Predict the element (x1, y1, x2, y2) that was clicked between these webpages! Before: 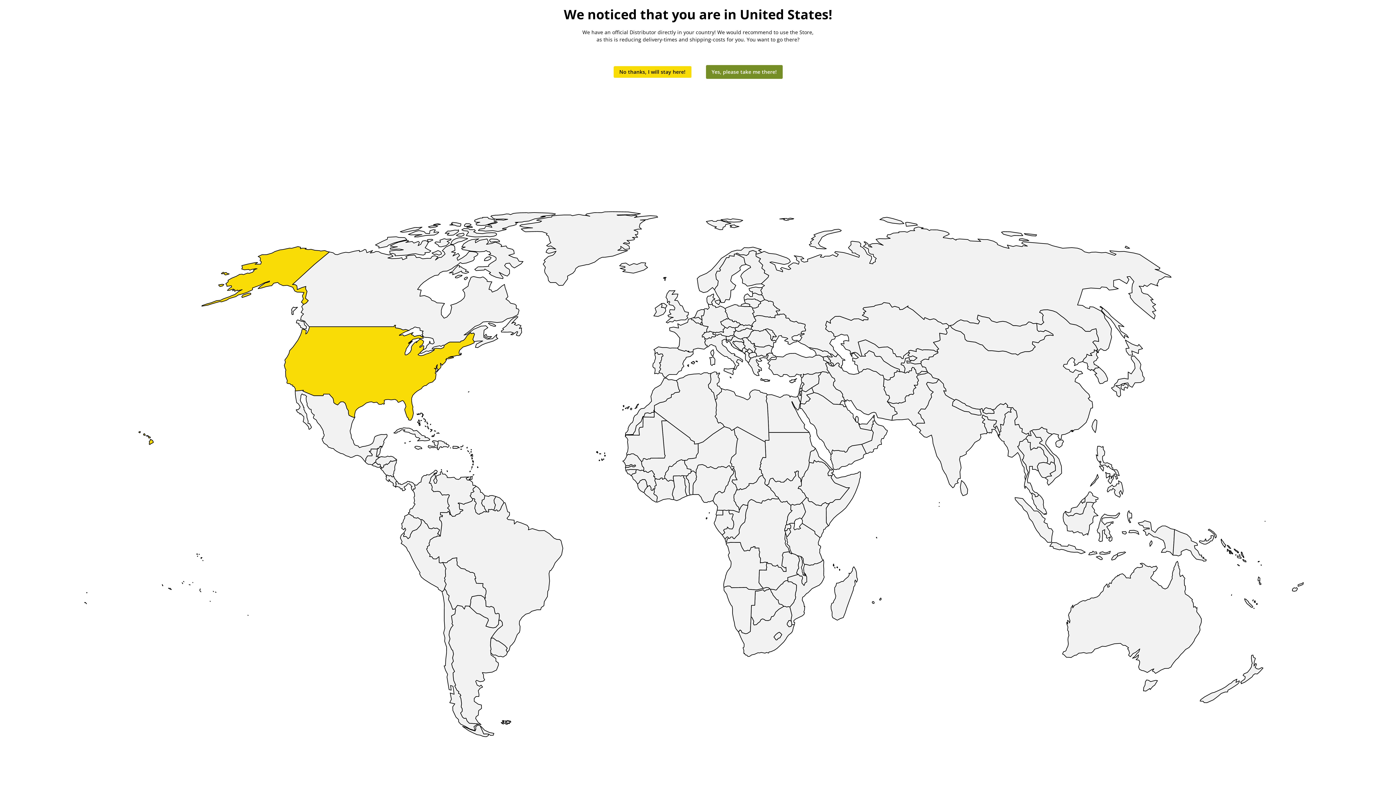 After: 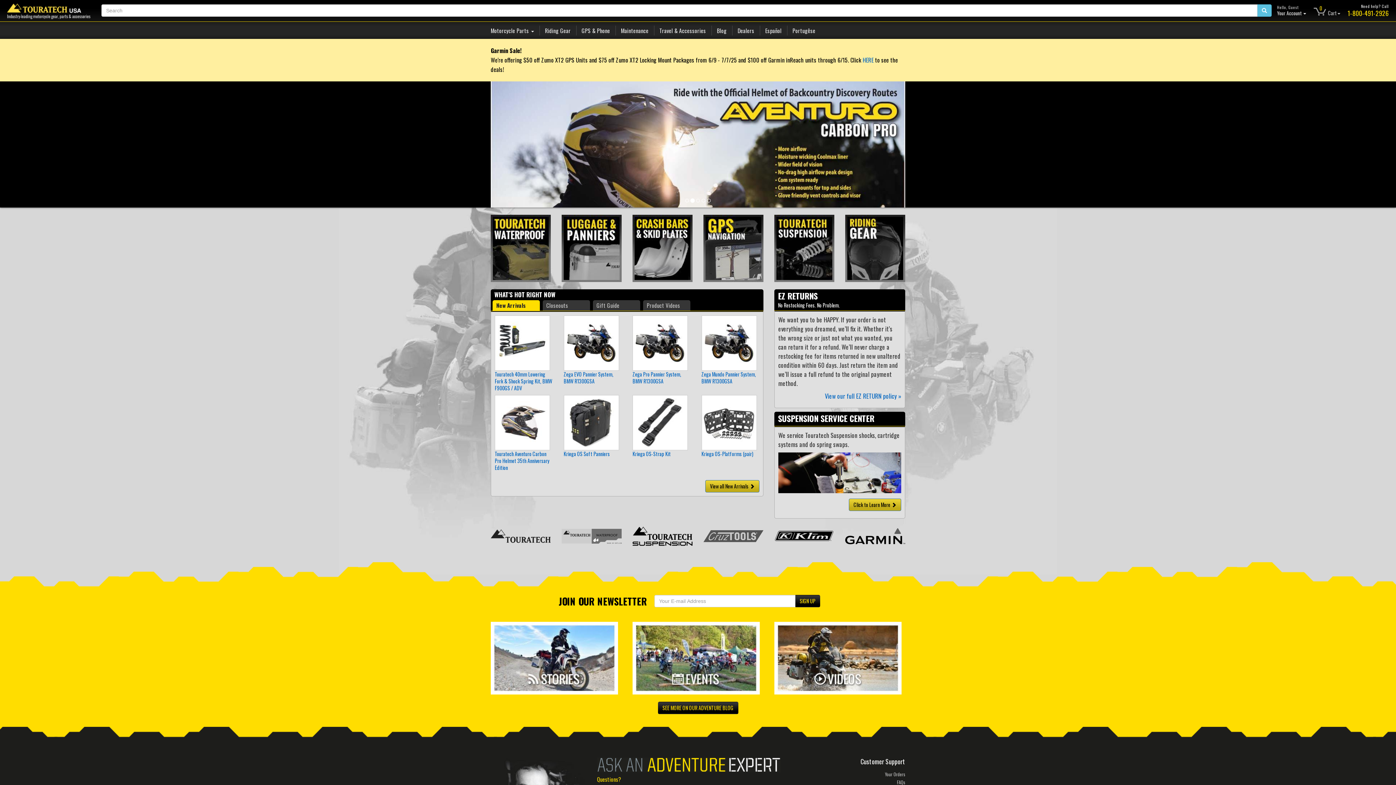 Action: label: Yes, please take me there! bbox: (706, 65, 782, 78)